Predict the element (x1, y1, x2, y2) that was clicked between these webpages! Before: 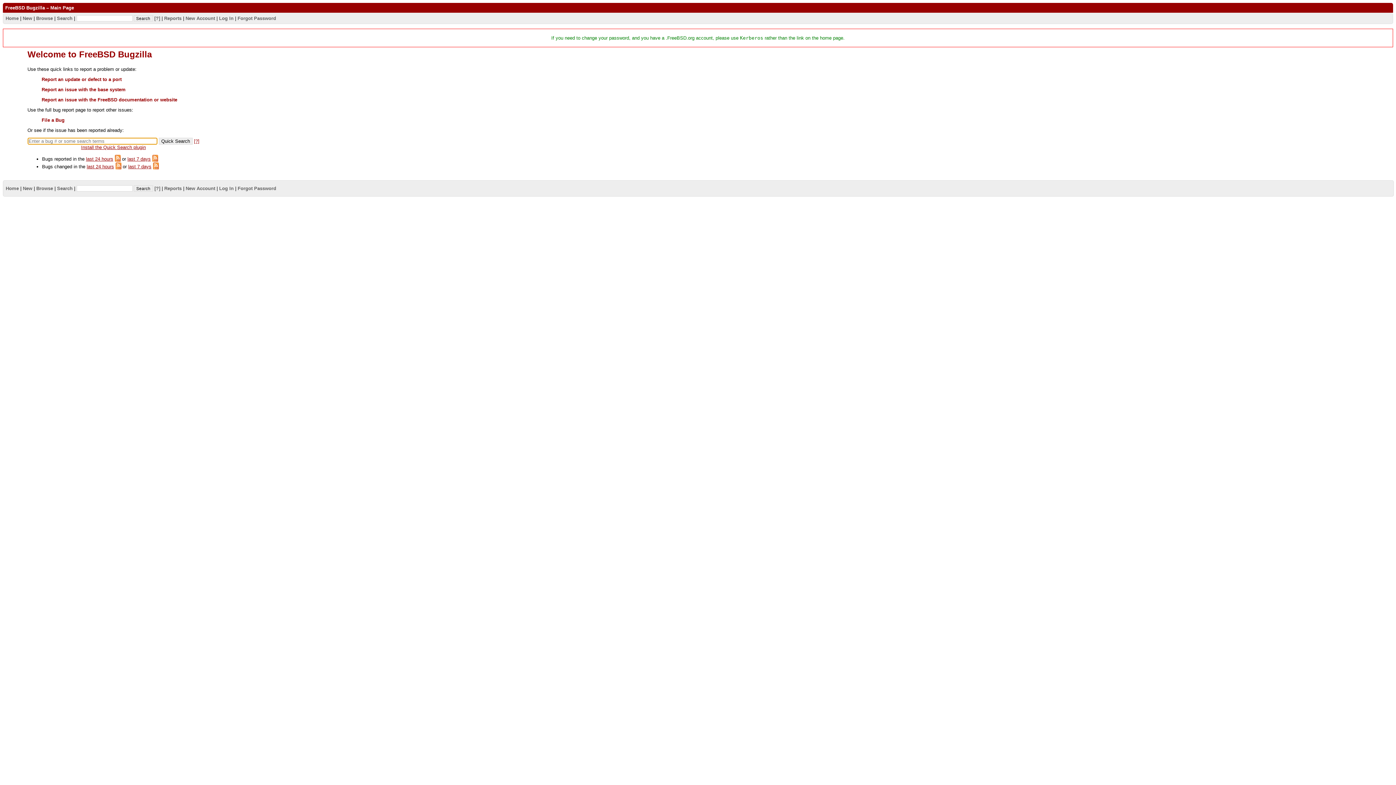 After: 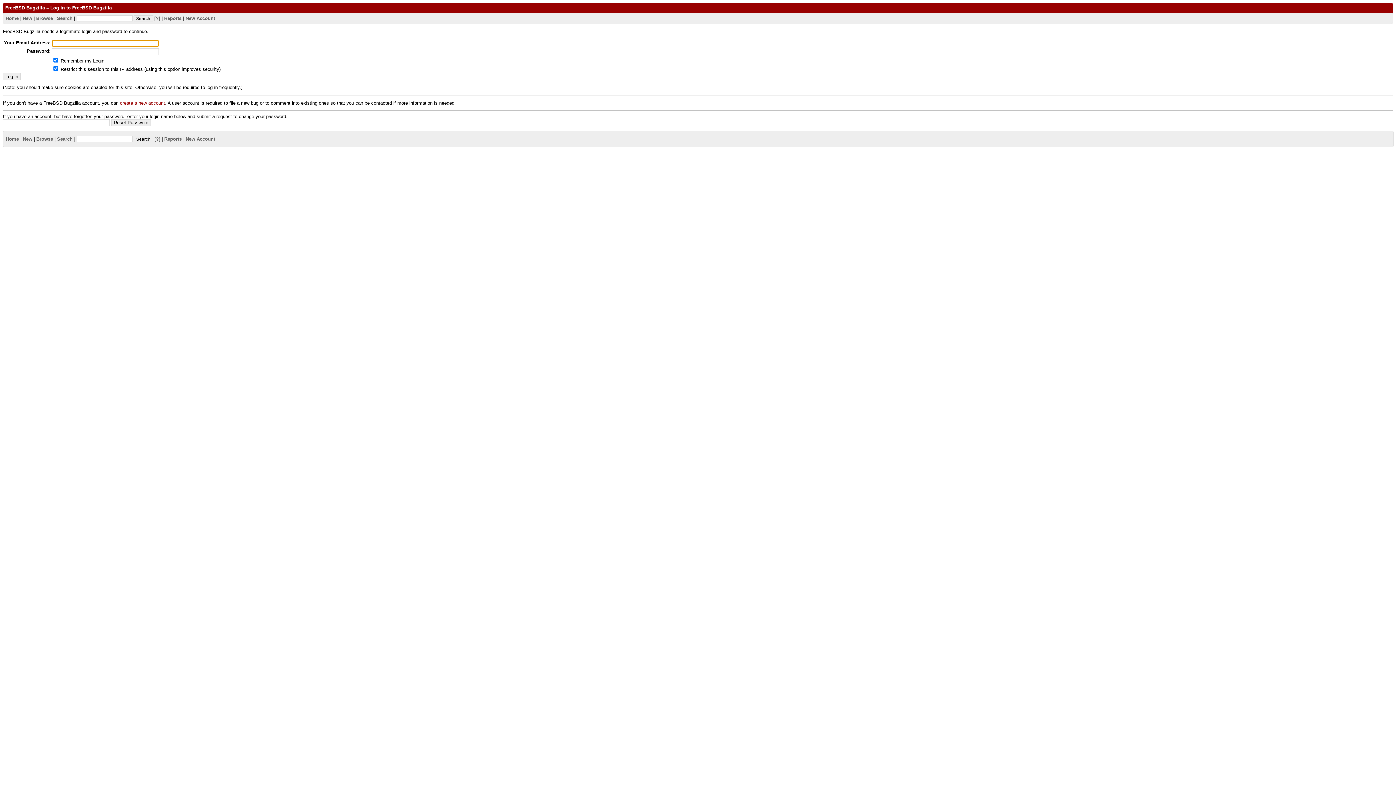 Action: bbox: (41, 76, 121, 82) label: Report an update or defect to a port